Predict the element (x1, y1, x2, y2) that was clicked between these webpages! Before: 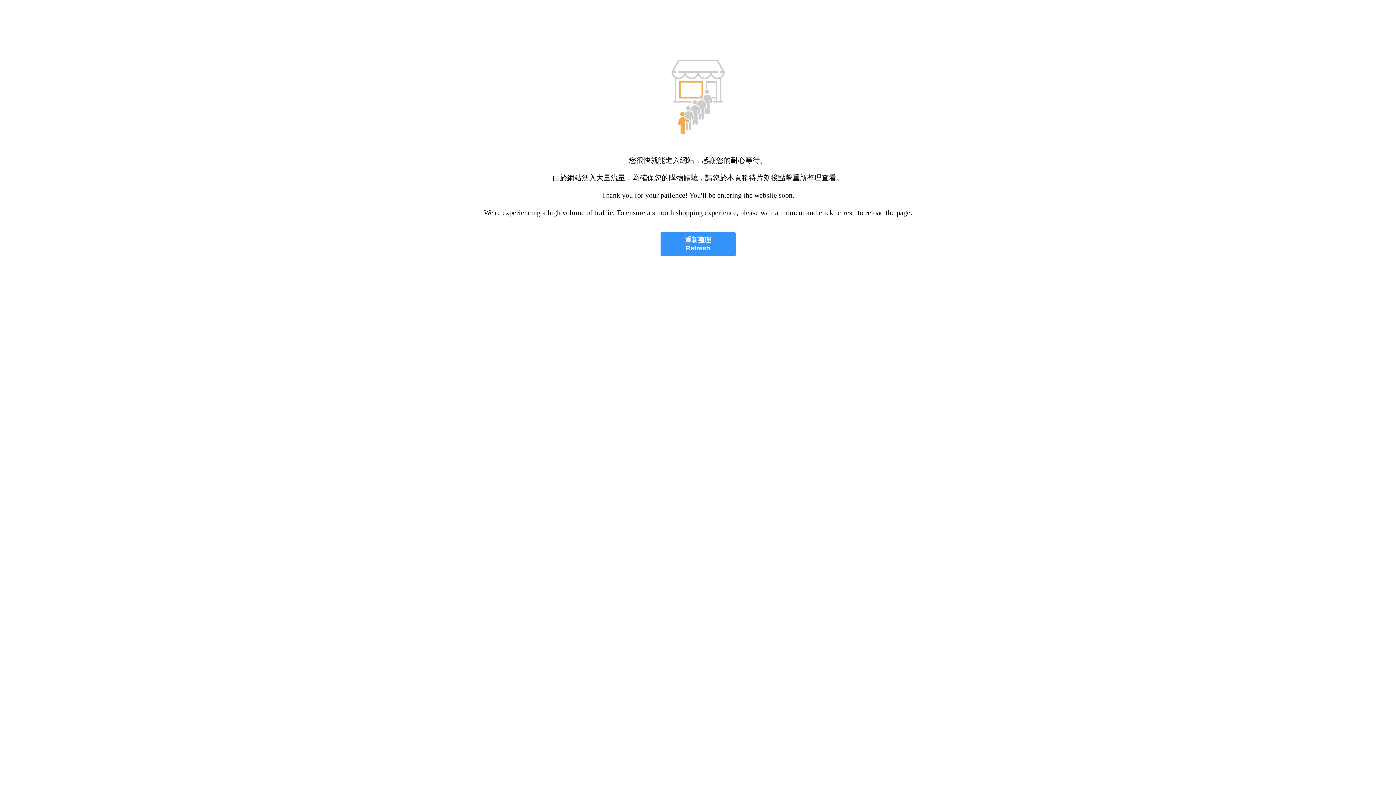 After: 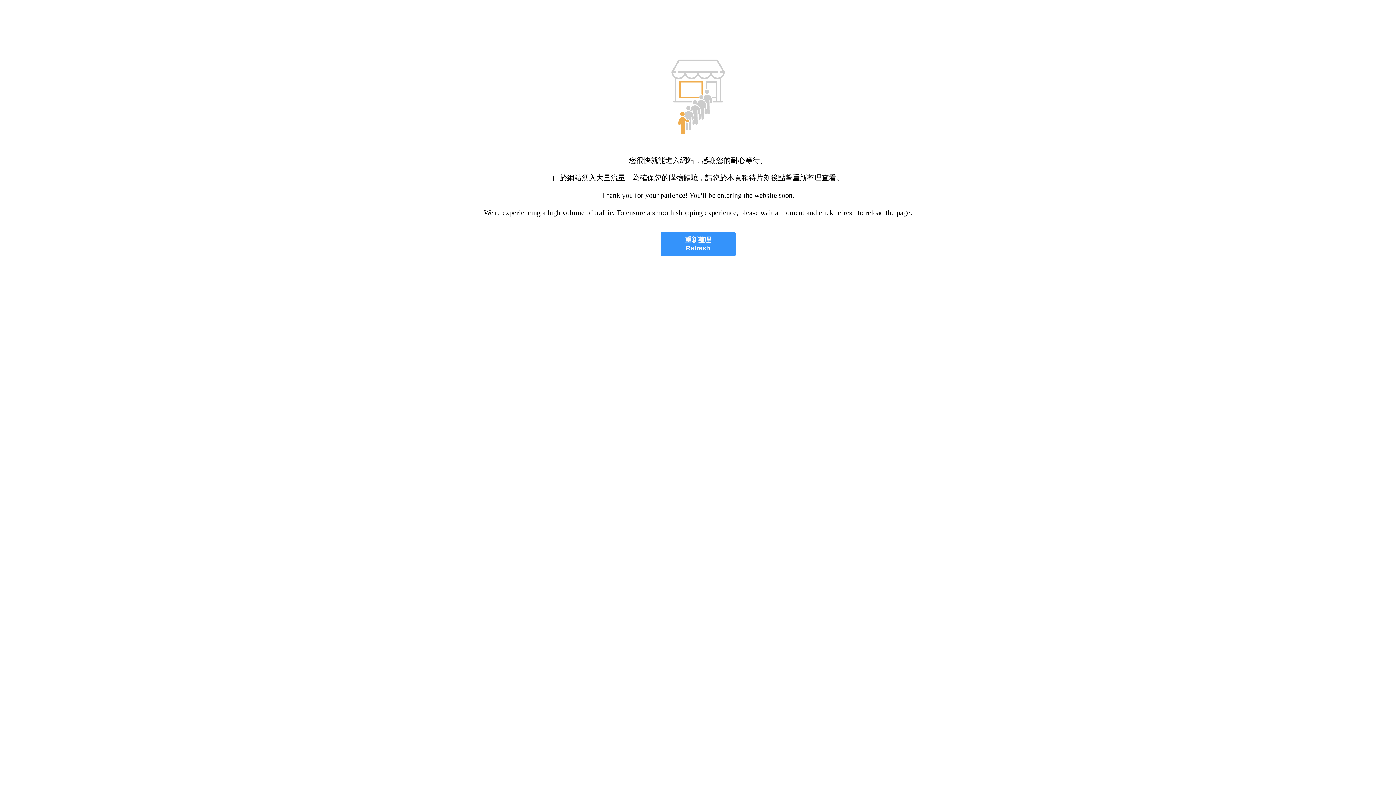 Action: bbox: (660, 232, 735, 256) label: 重新整理
Refresh